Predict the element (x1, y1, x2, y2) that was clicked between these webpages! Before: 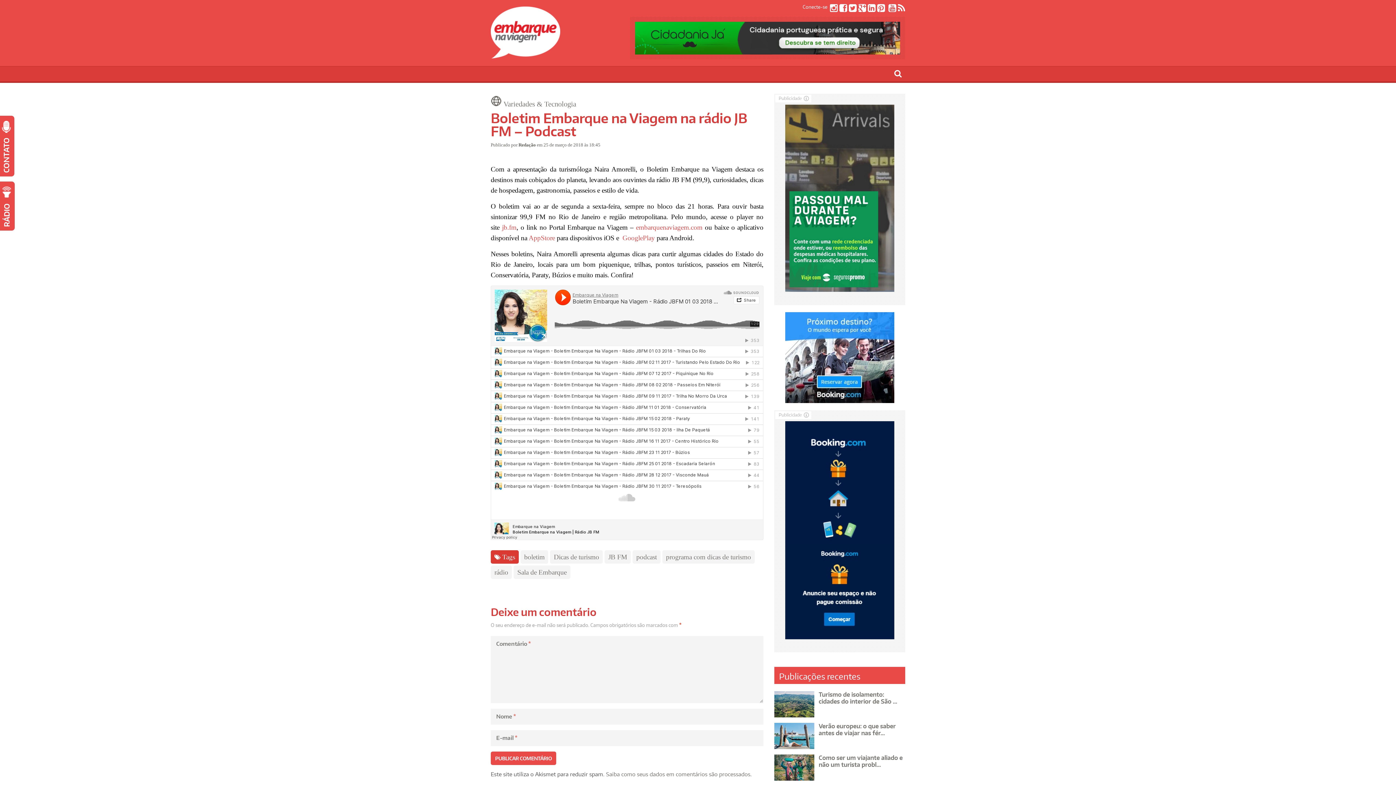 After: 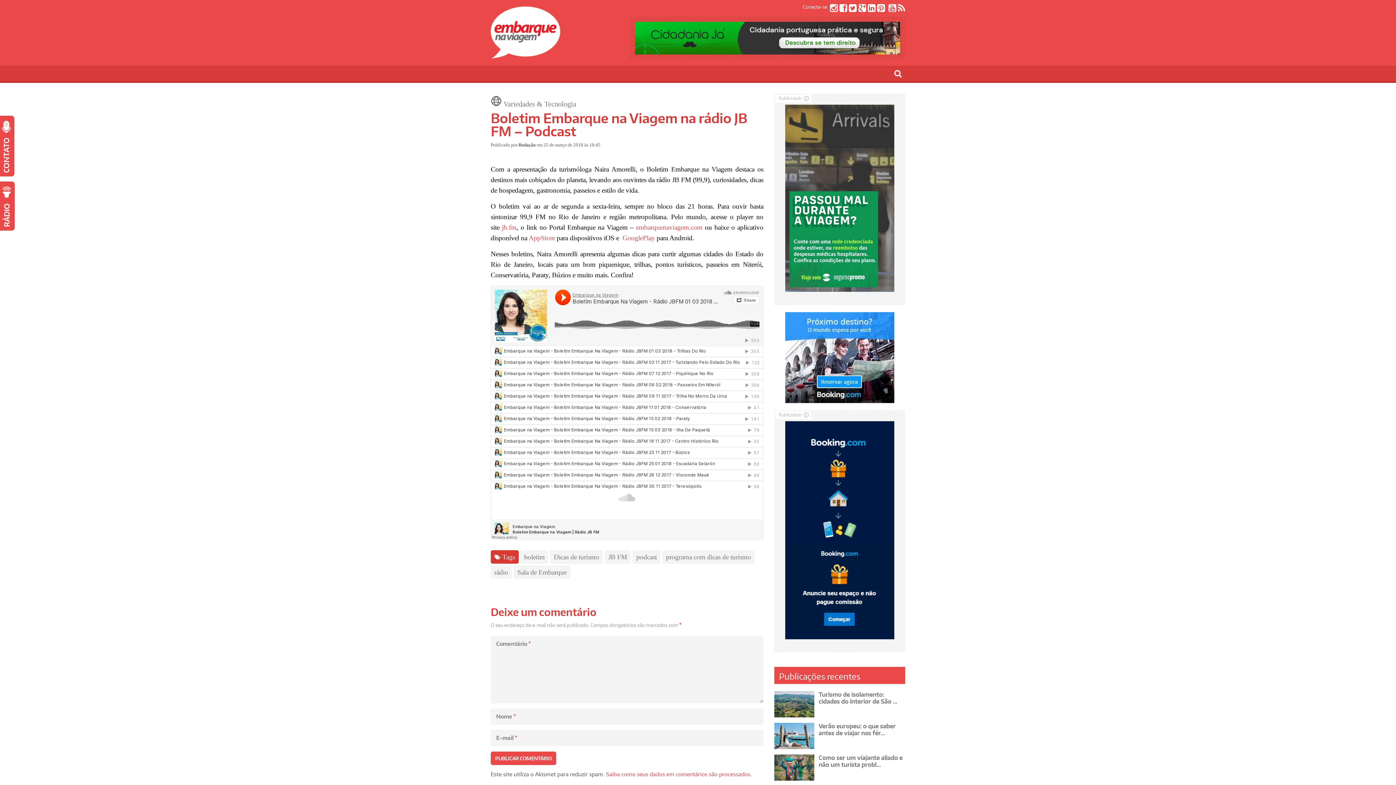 Action: label: Saiba como seus dados em comentários são processados bbox: (606, 771, 750, 778)